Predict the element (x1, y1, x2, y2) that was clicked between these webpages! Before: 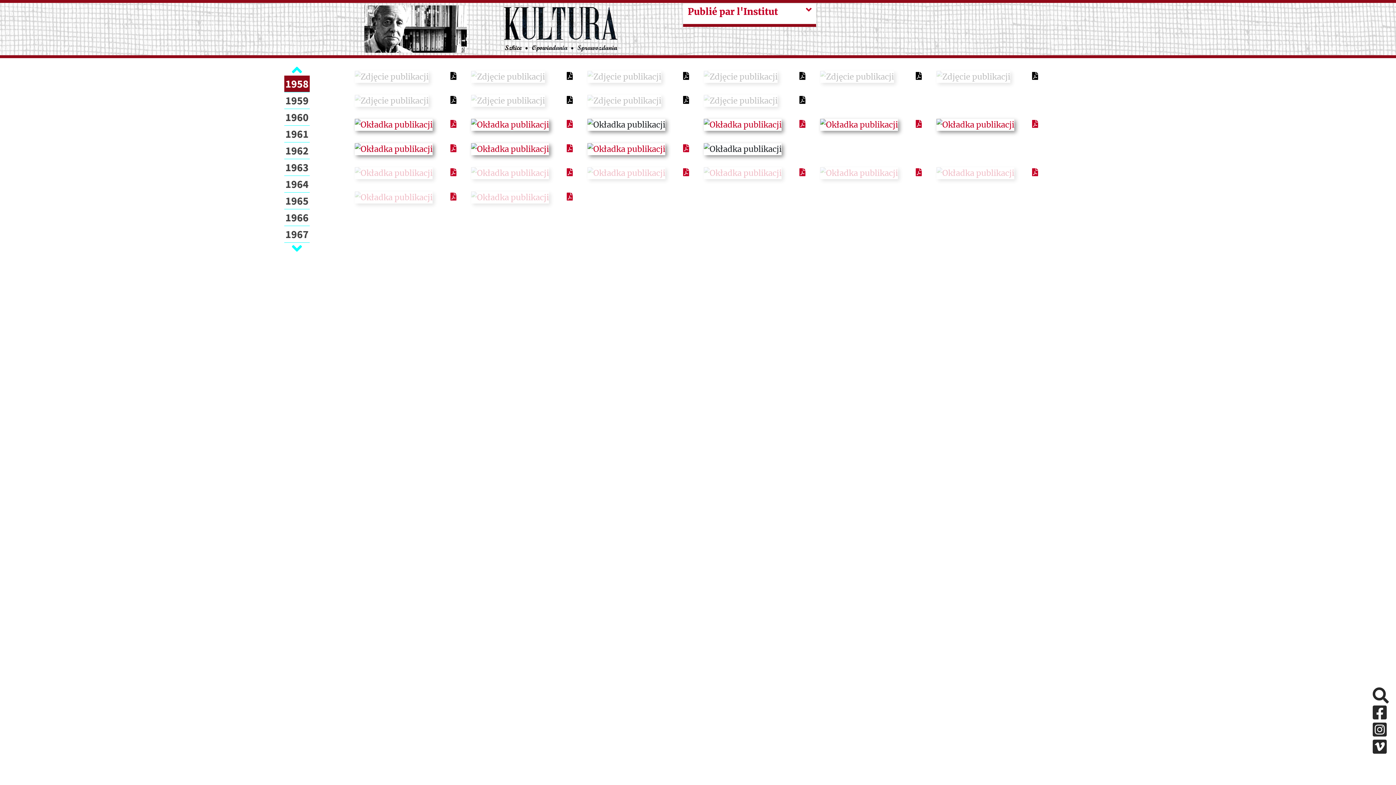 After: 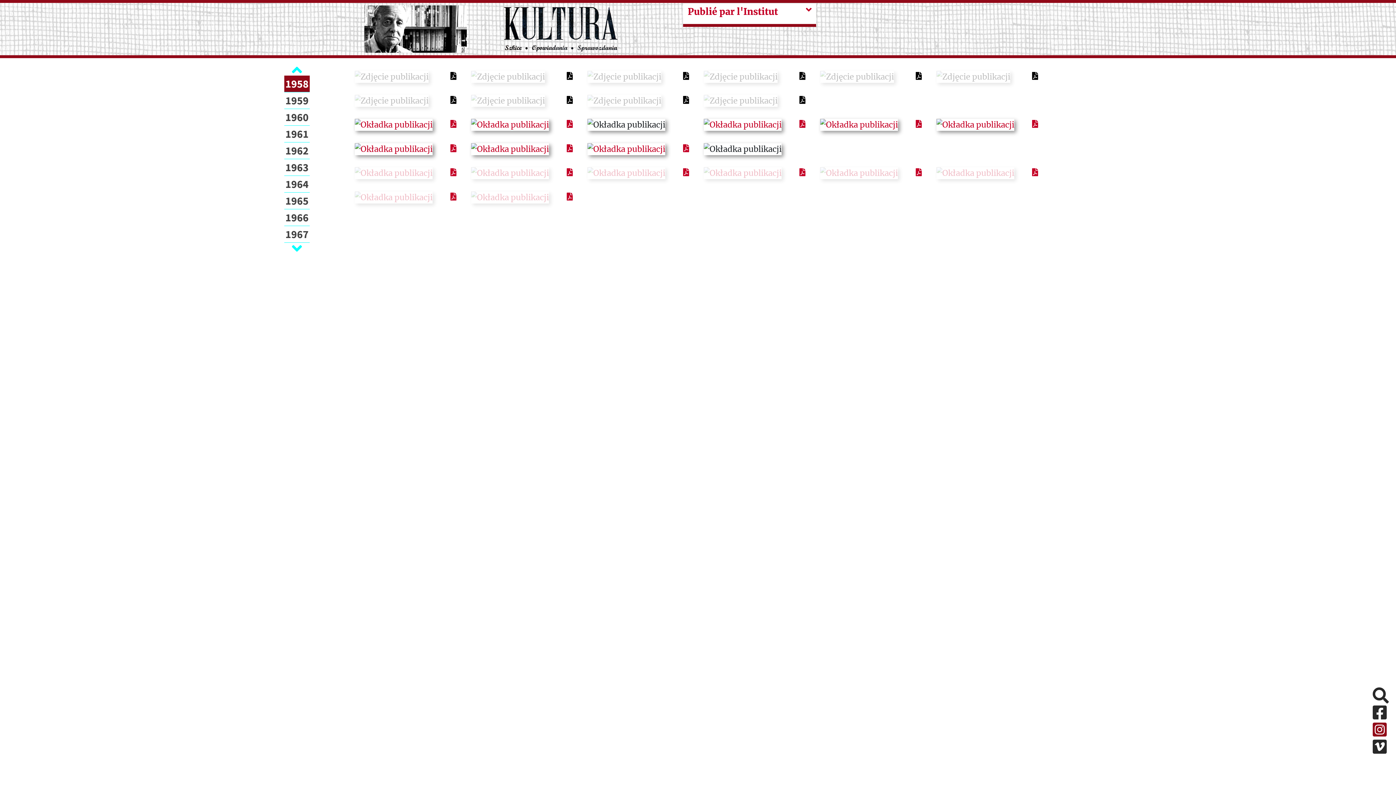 Action: label: Instagram bbox: (1373, 722, 1389, 739)